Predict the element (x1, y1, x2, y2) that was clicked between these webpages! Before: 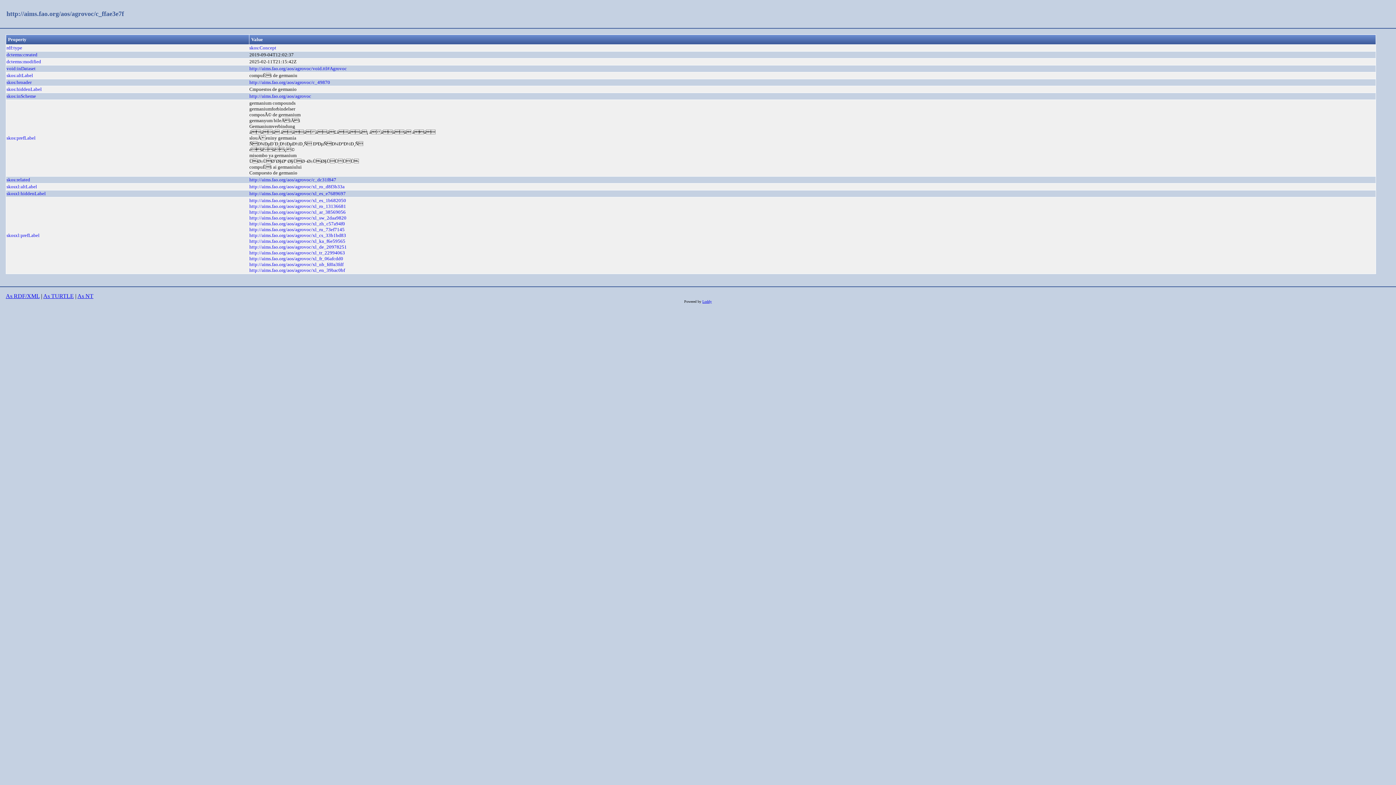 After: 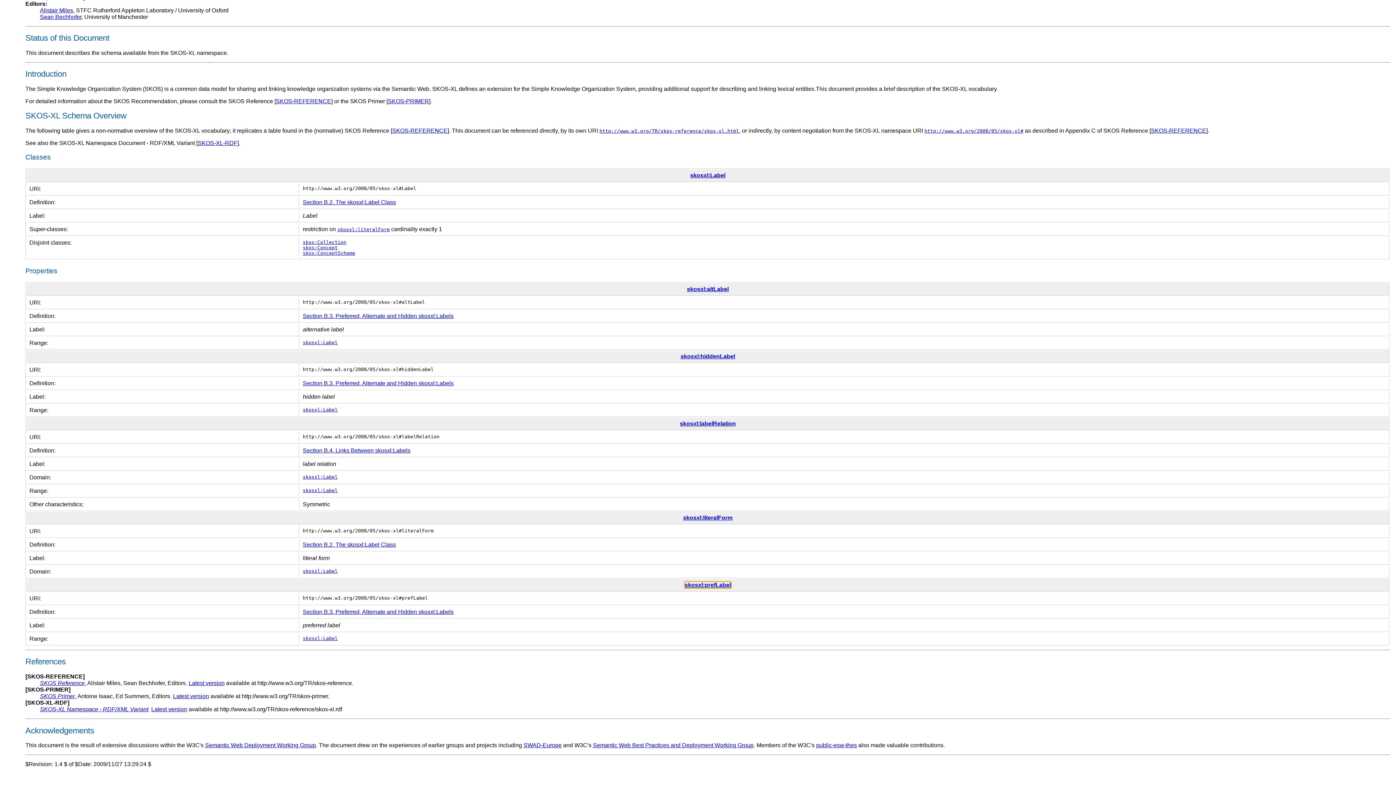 Action: label: skosxl:prefLabel bbox: (6, 232, 39, 238)